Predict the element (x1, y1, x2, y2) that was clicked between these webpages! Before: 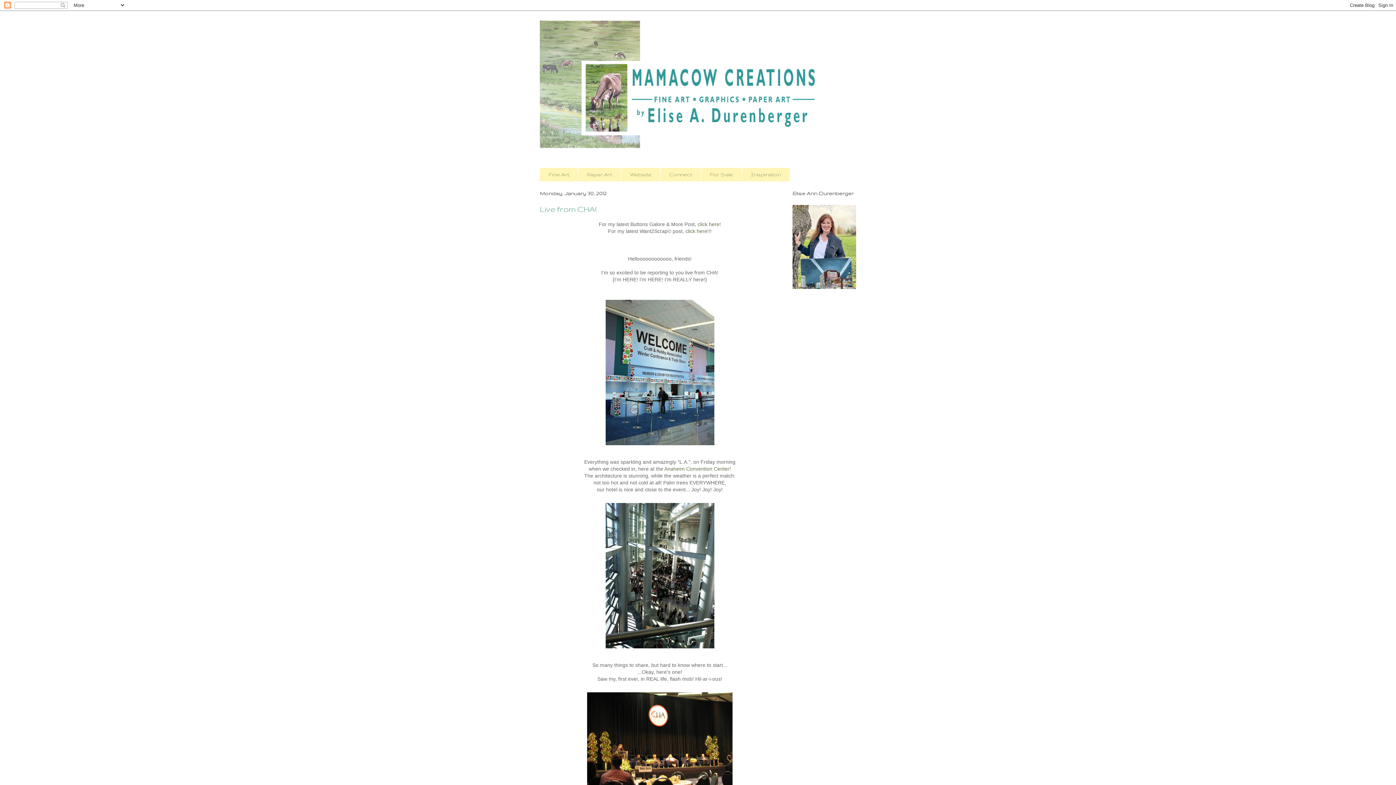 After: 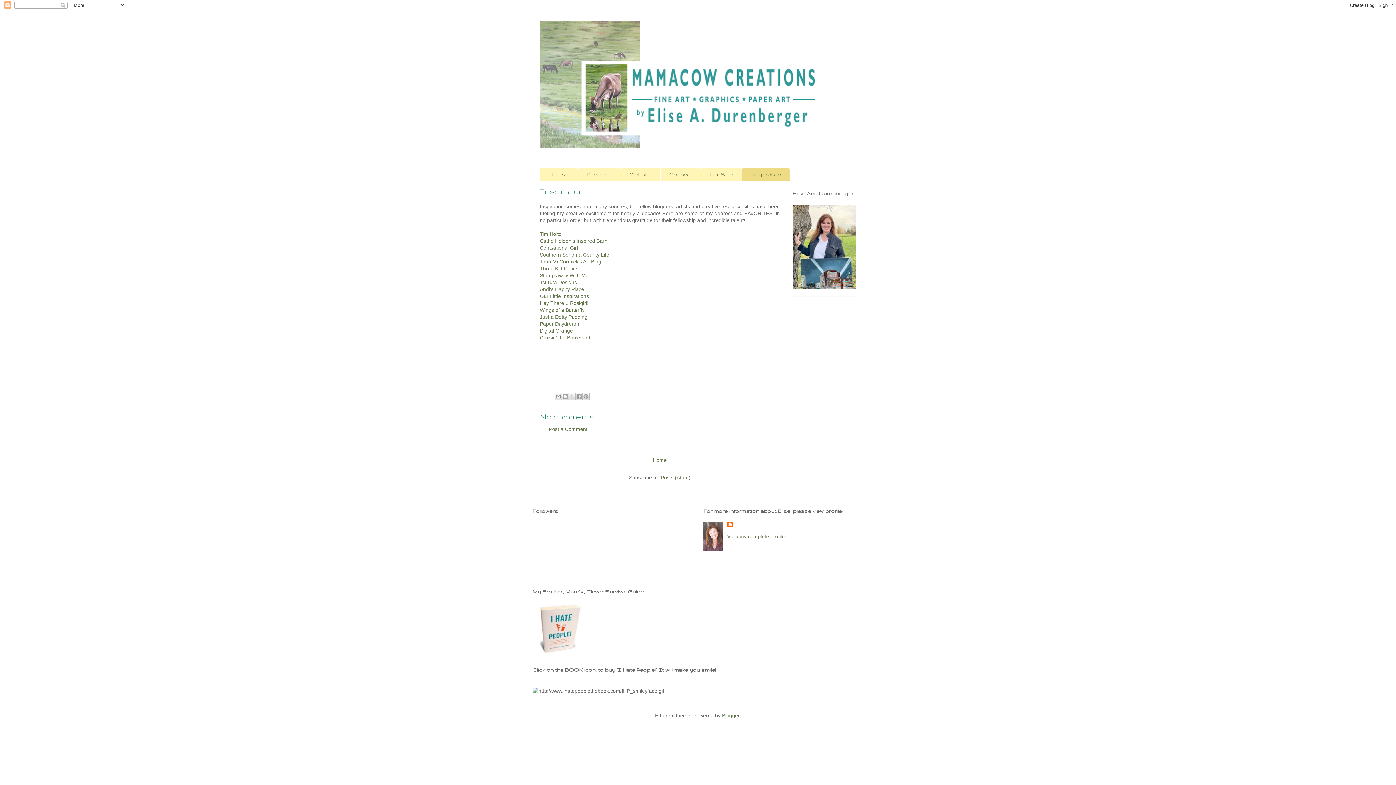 Action: label: Inspiration bbox: (742, 168, 789, 181)